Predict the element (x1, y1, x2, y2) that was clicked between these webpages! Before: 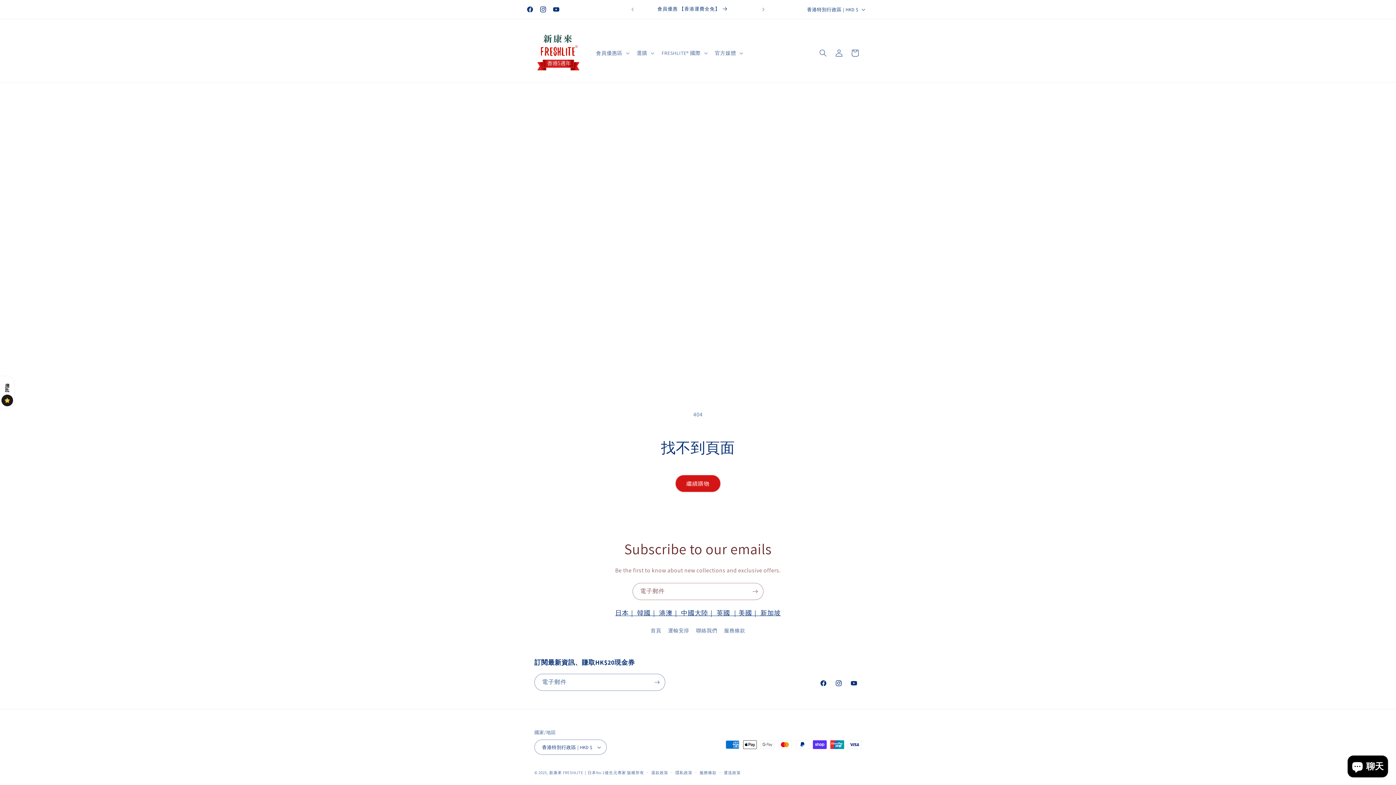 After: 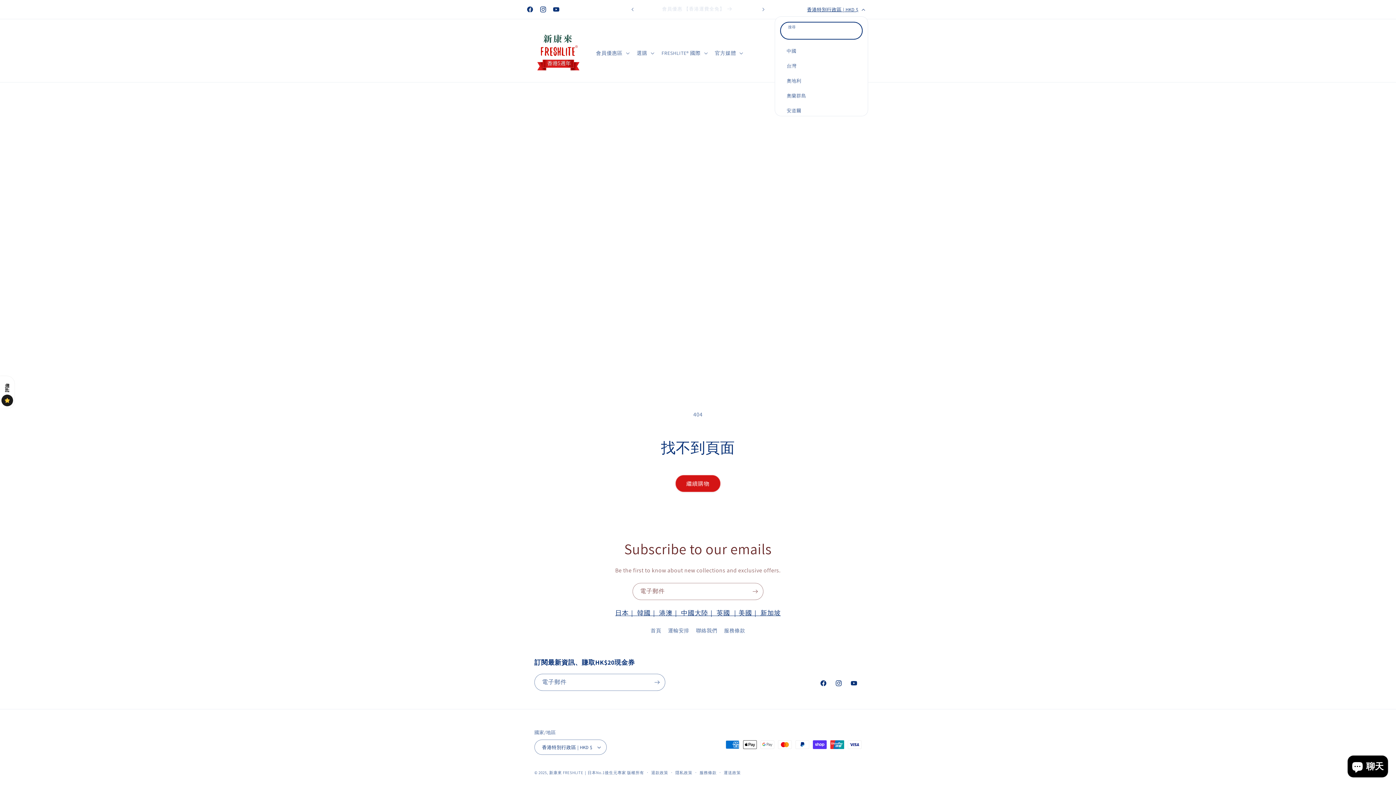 Action: label: 香港特別行政區 | HKD $ bbox: (802, 2, 868, 16)